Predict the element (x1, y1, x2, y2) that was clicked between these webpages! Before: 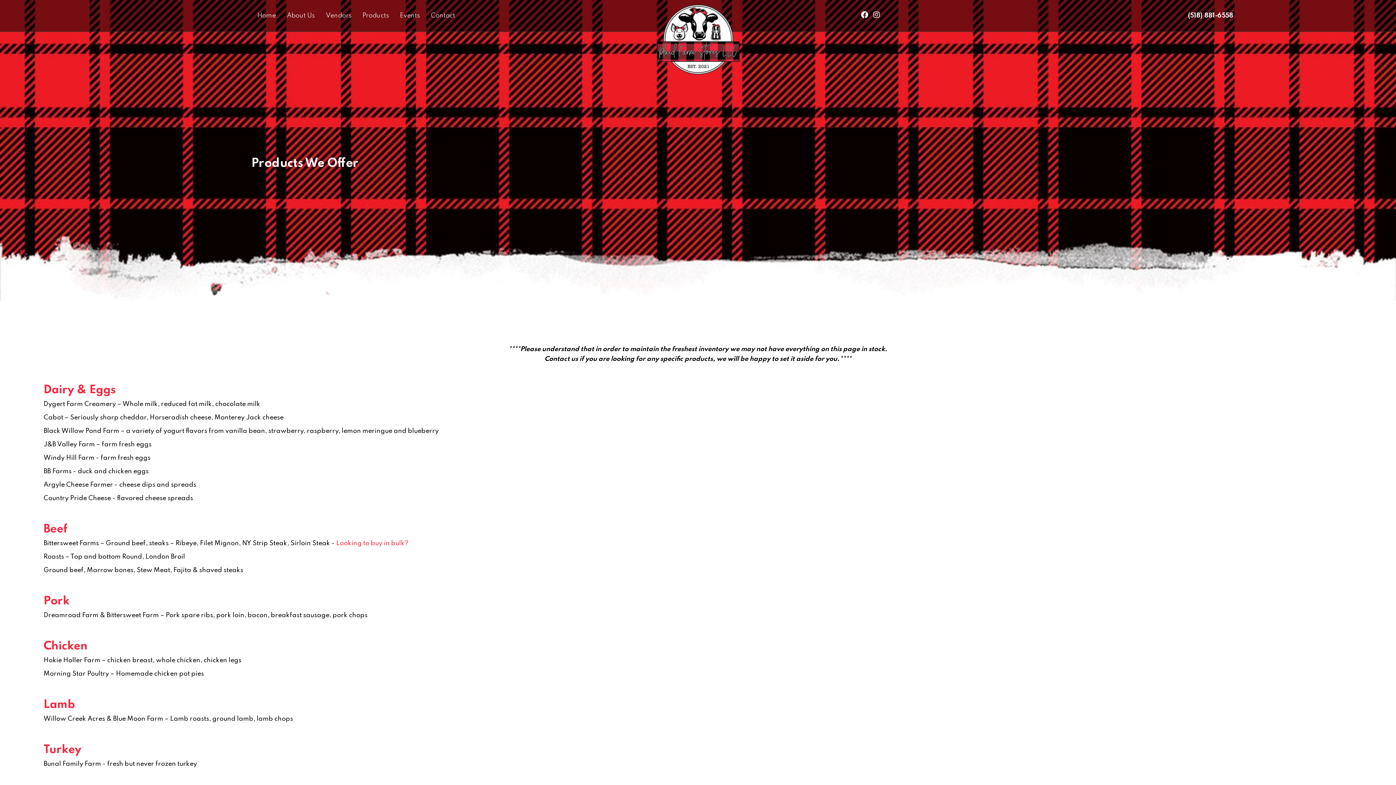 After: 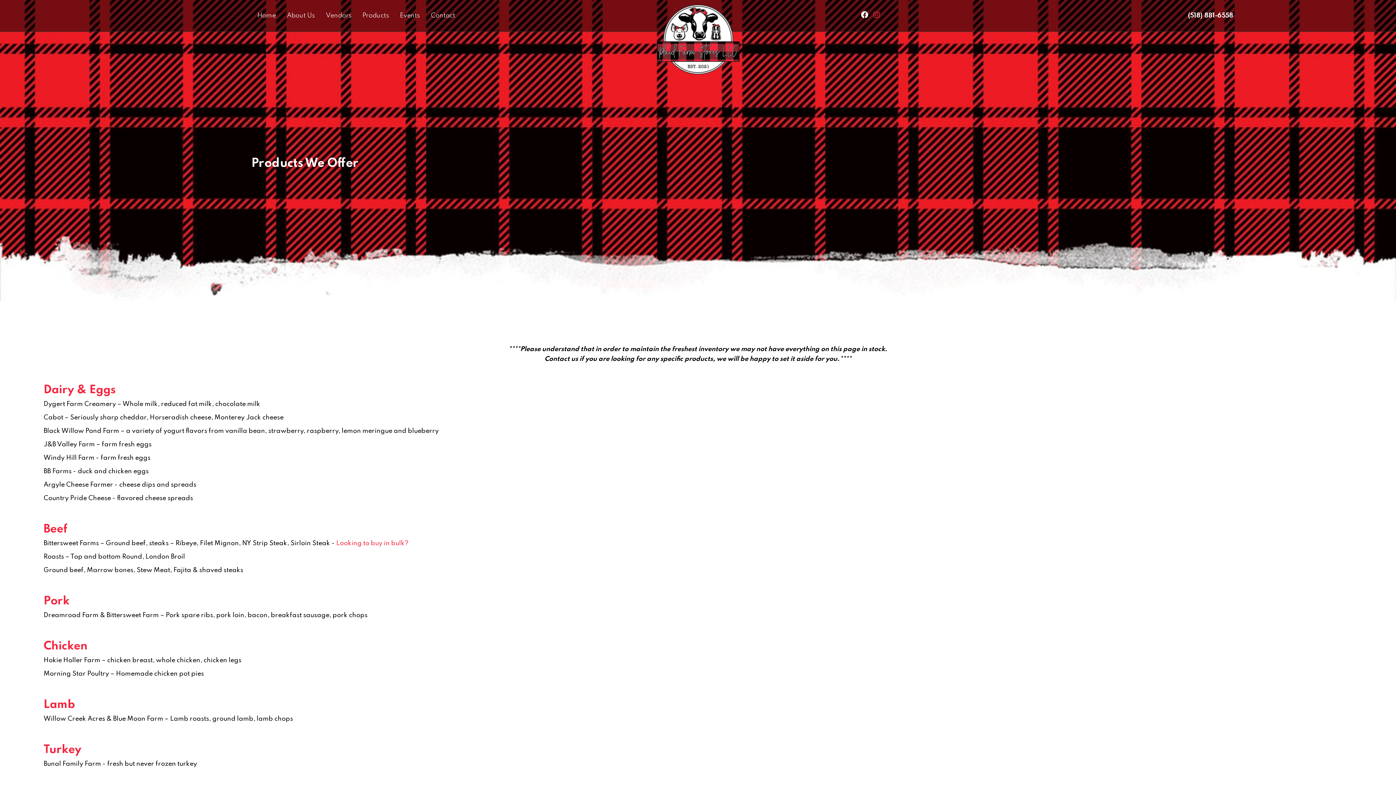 Action: bbox: (873, 12, 880, 18) label: link to instagram